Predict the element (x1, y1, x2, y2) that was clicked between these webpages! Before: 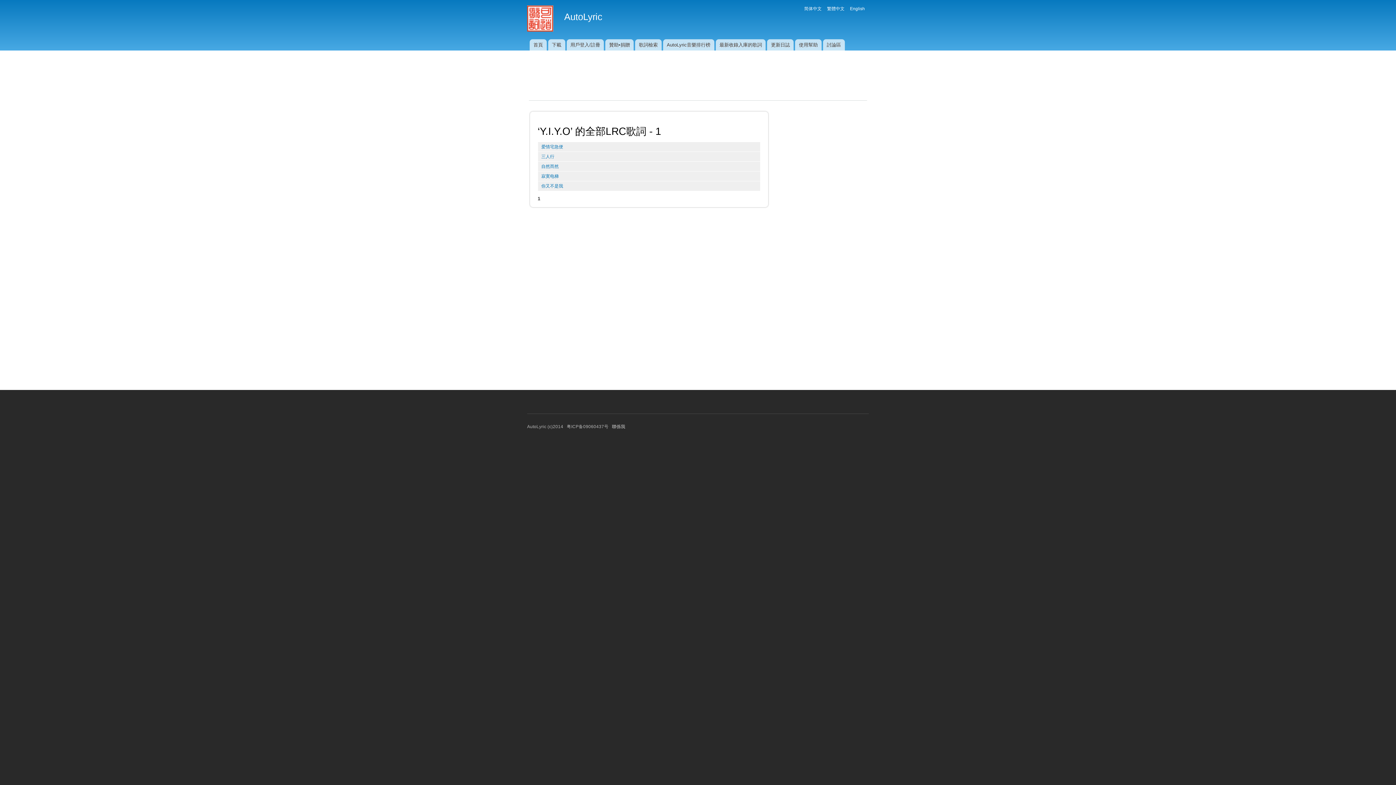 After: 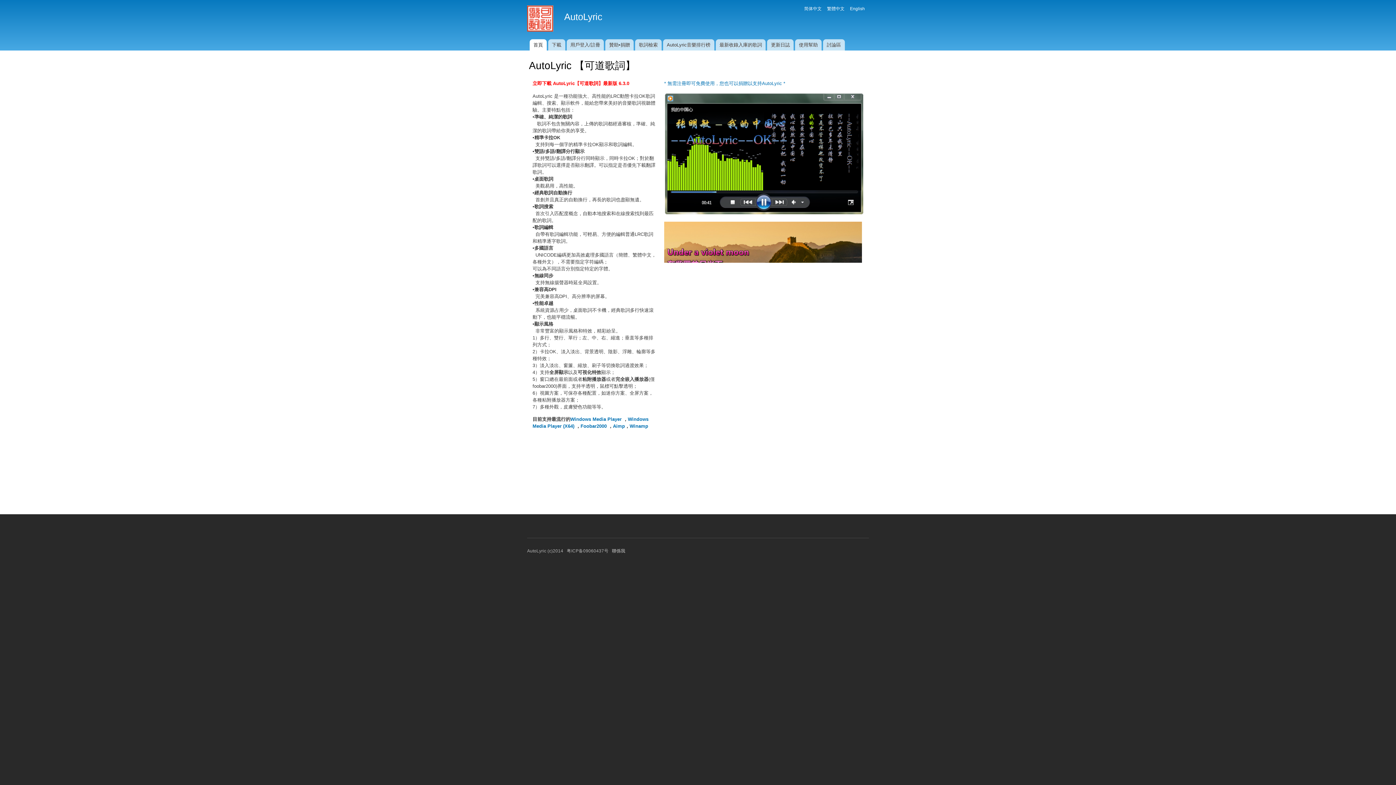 Action: bbox: (564, 11, 602, 21) label: AutoLyric